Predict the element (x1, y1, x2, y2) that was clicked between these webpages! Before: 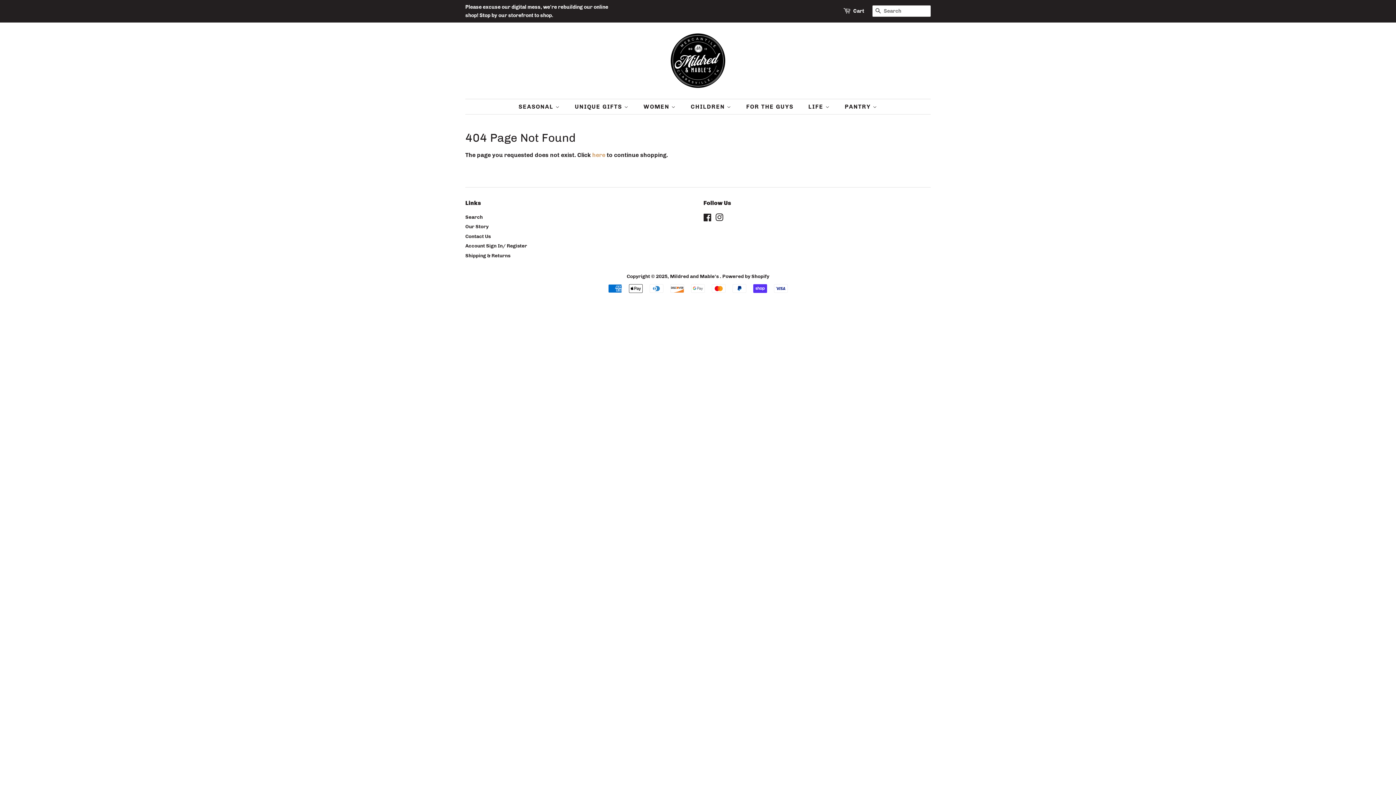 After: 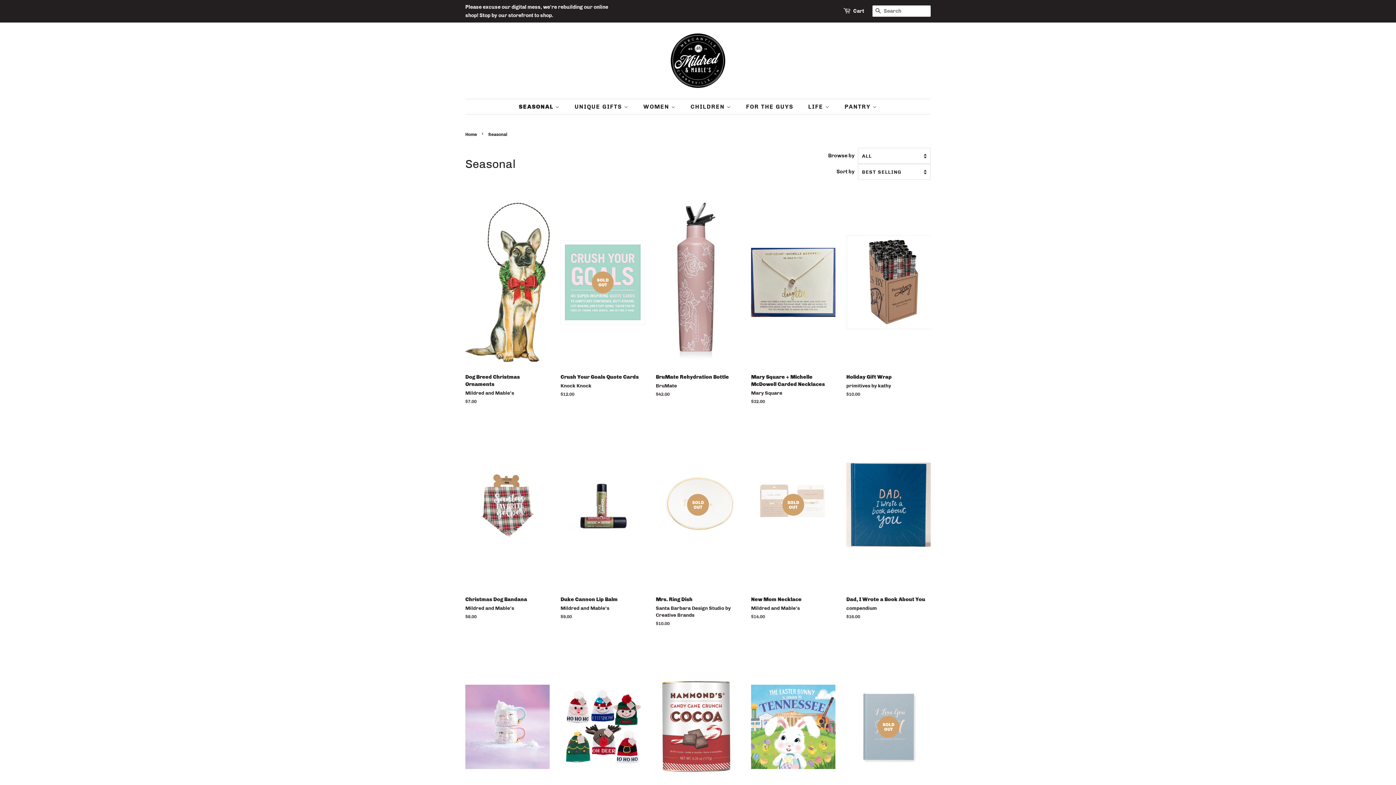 Action: label: SEASONAL  bbox: (518, 99, 567, 114)